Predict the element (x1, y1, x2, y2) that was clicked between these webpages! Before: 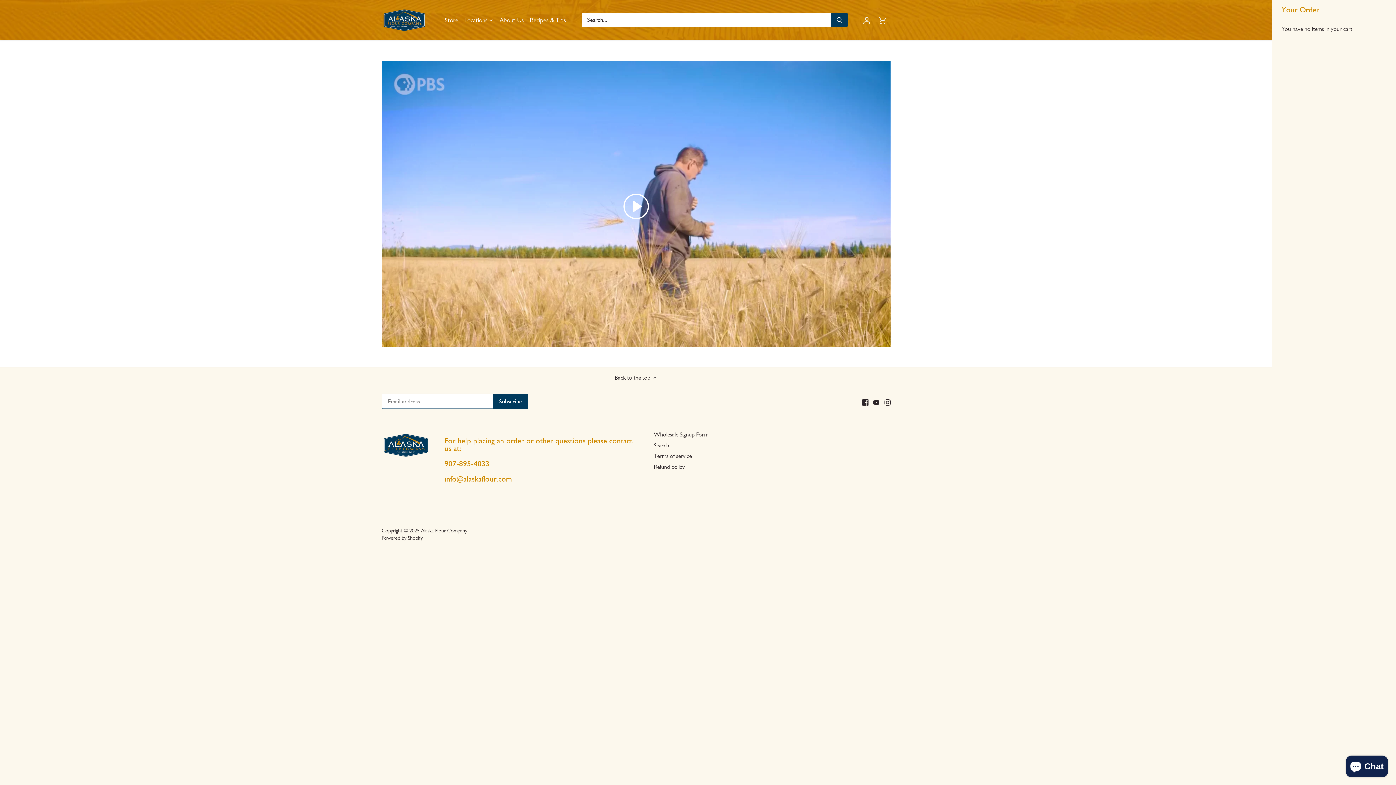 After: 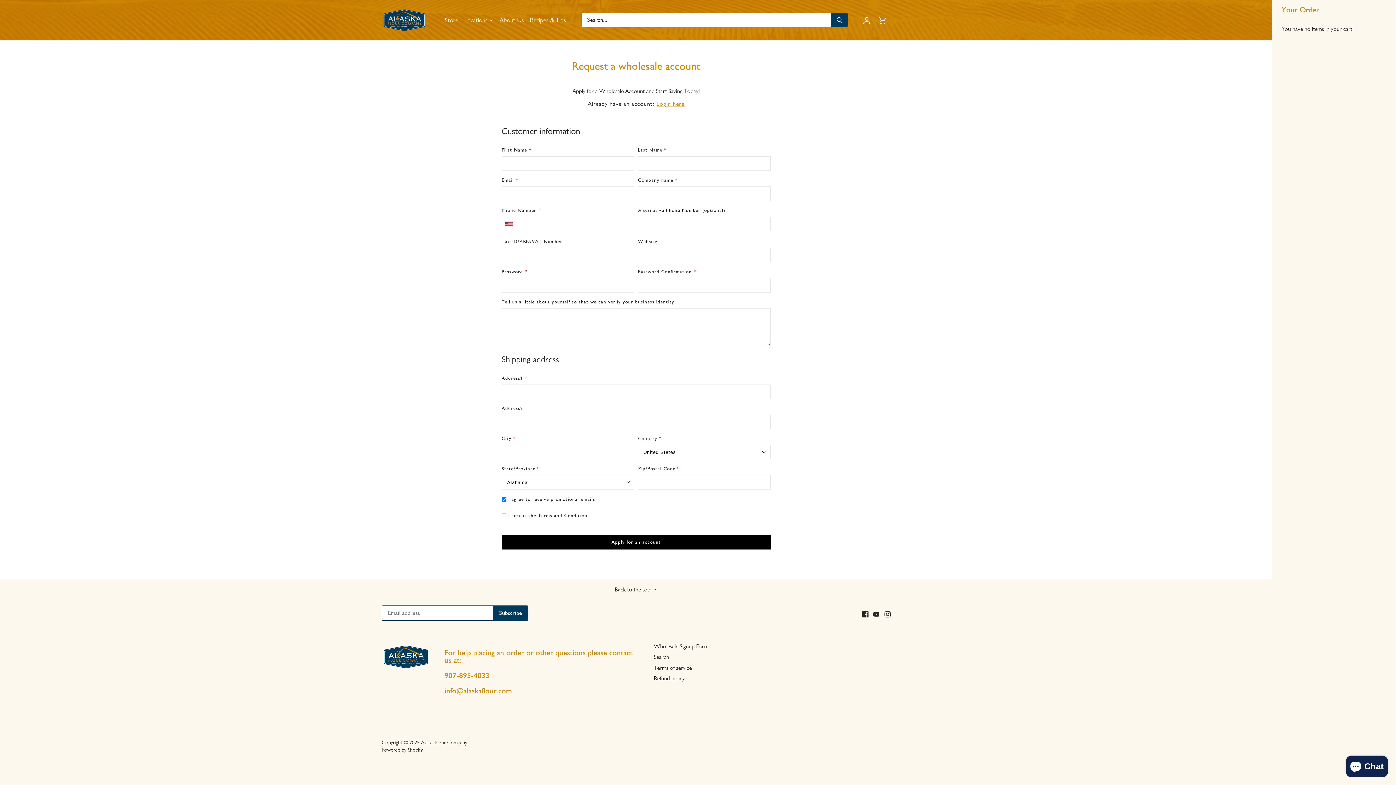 Action: label: Wholesale Signup Form bbox: (654, 431, 708, 438)